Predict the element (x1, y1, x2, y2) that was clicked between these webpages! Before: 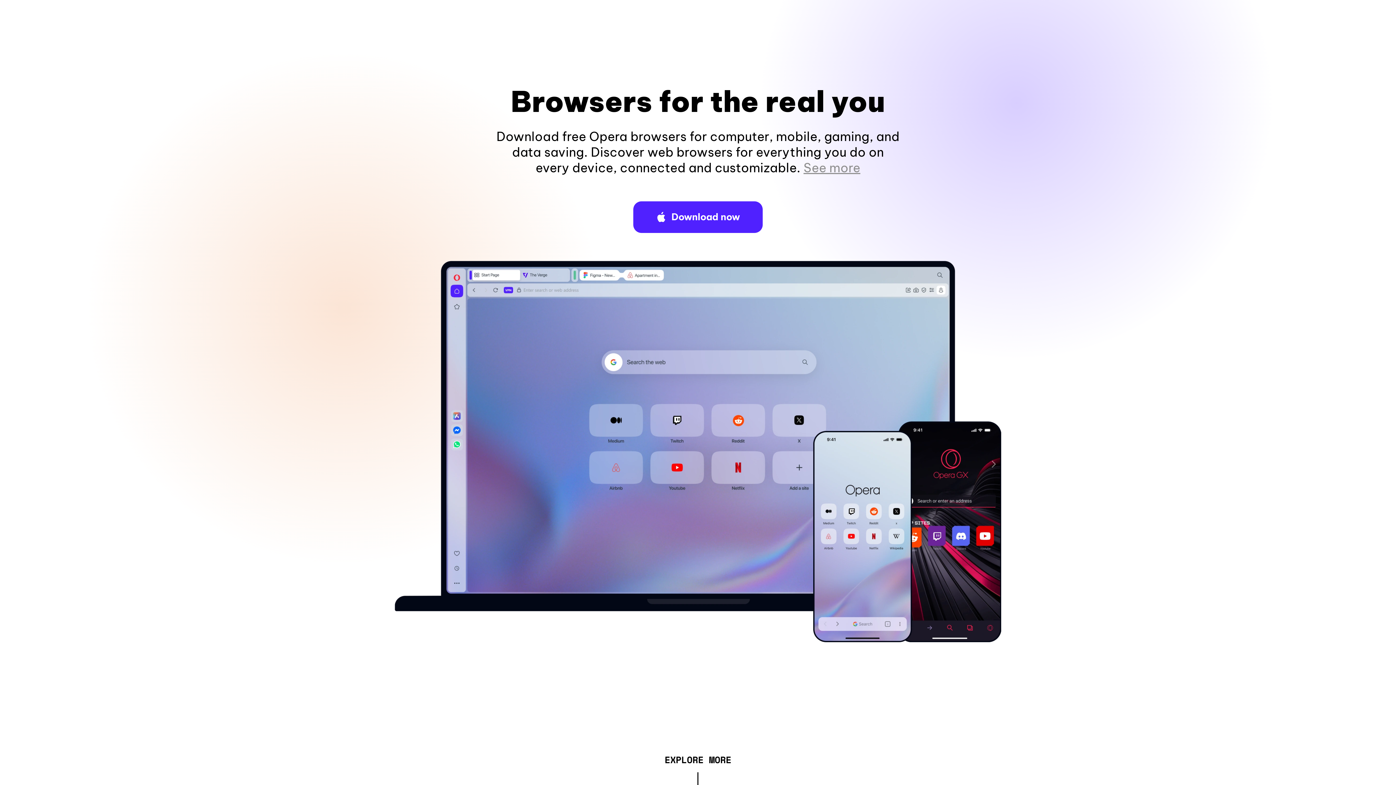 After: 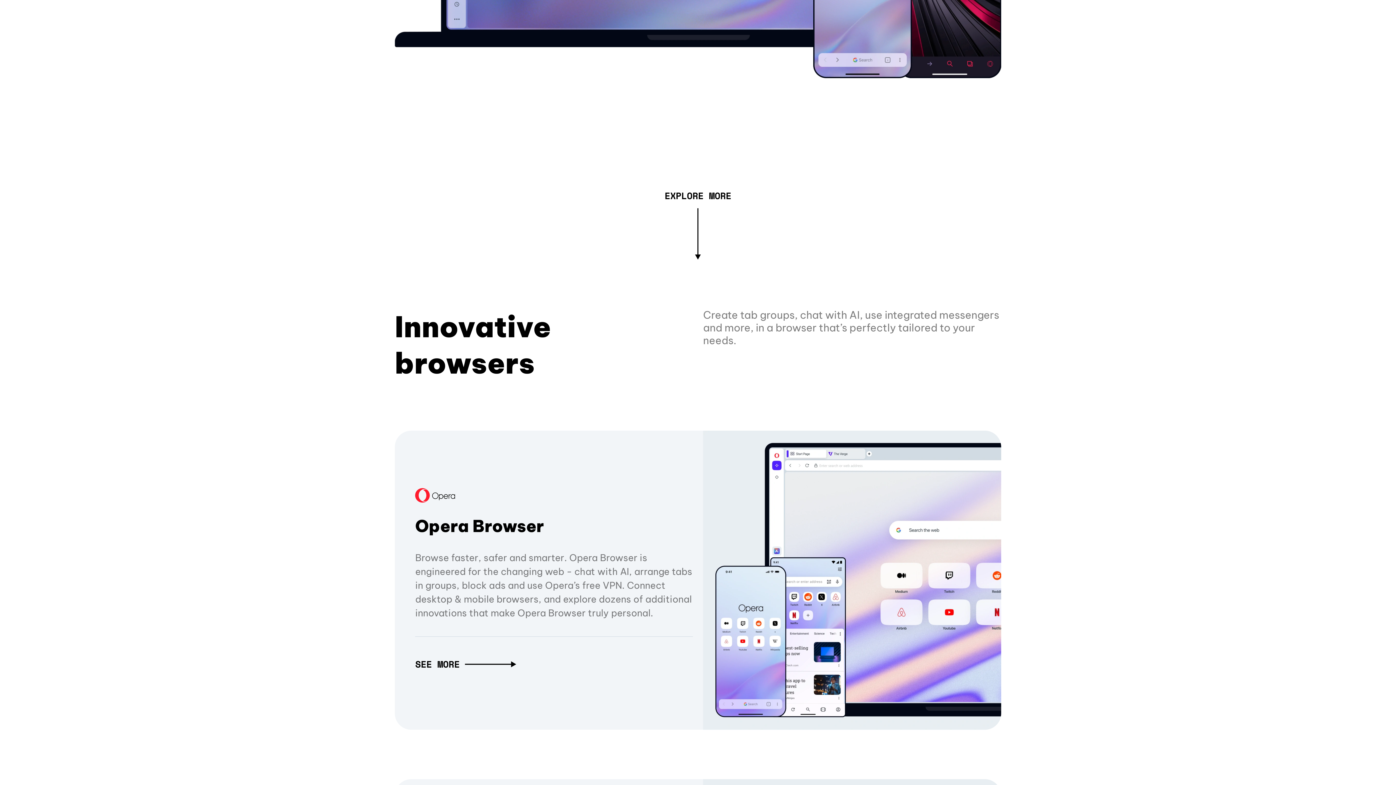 Action: bbox: (803, 160, 860, 175) label: See more